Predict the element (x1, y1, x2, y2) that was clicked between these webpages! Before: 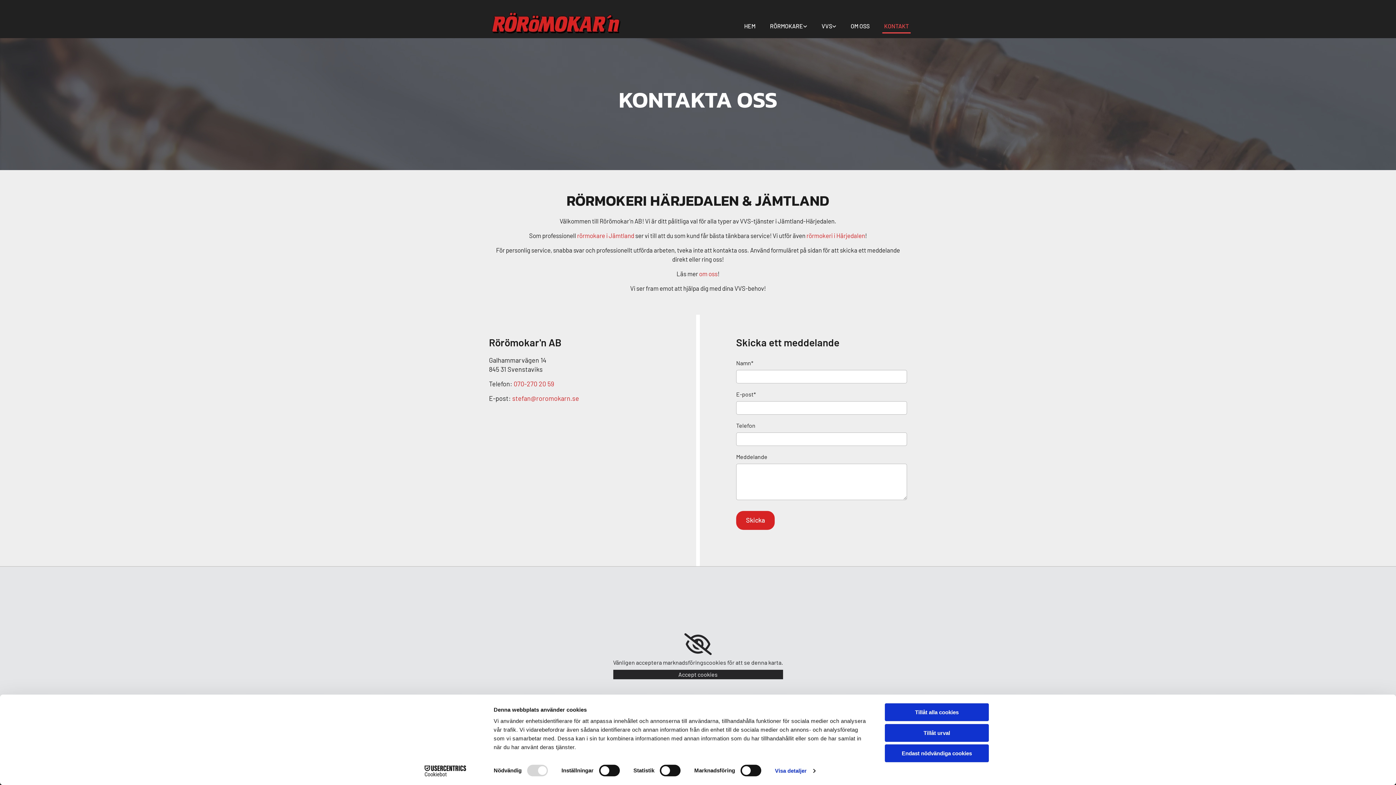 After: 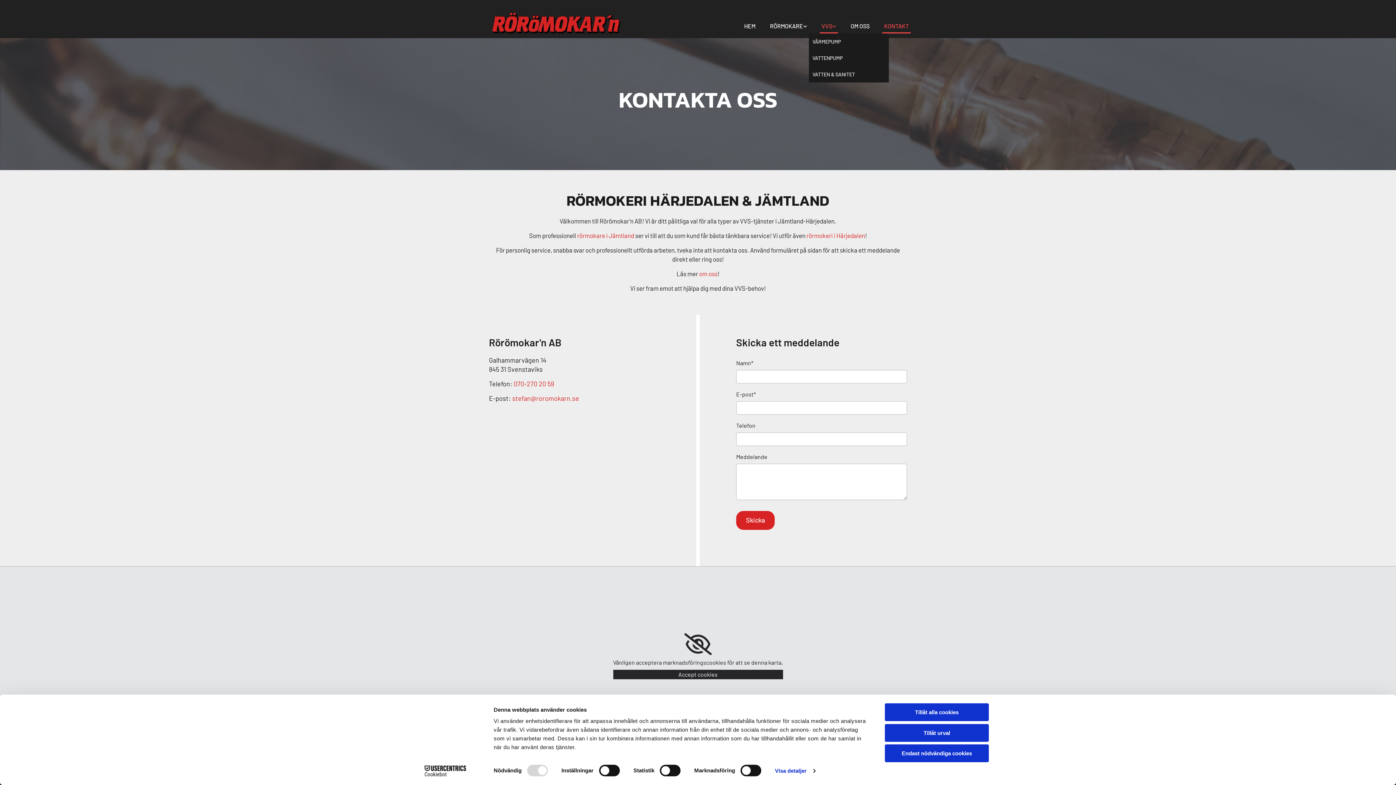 Action: label: VVS bbox: (819, 15, 838, 33)